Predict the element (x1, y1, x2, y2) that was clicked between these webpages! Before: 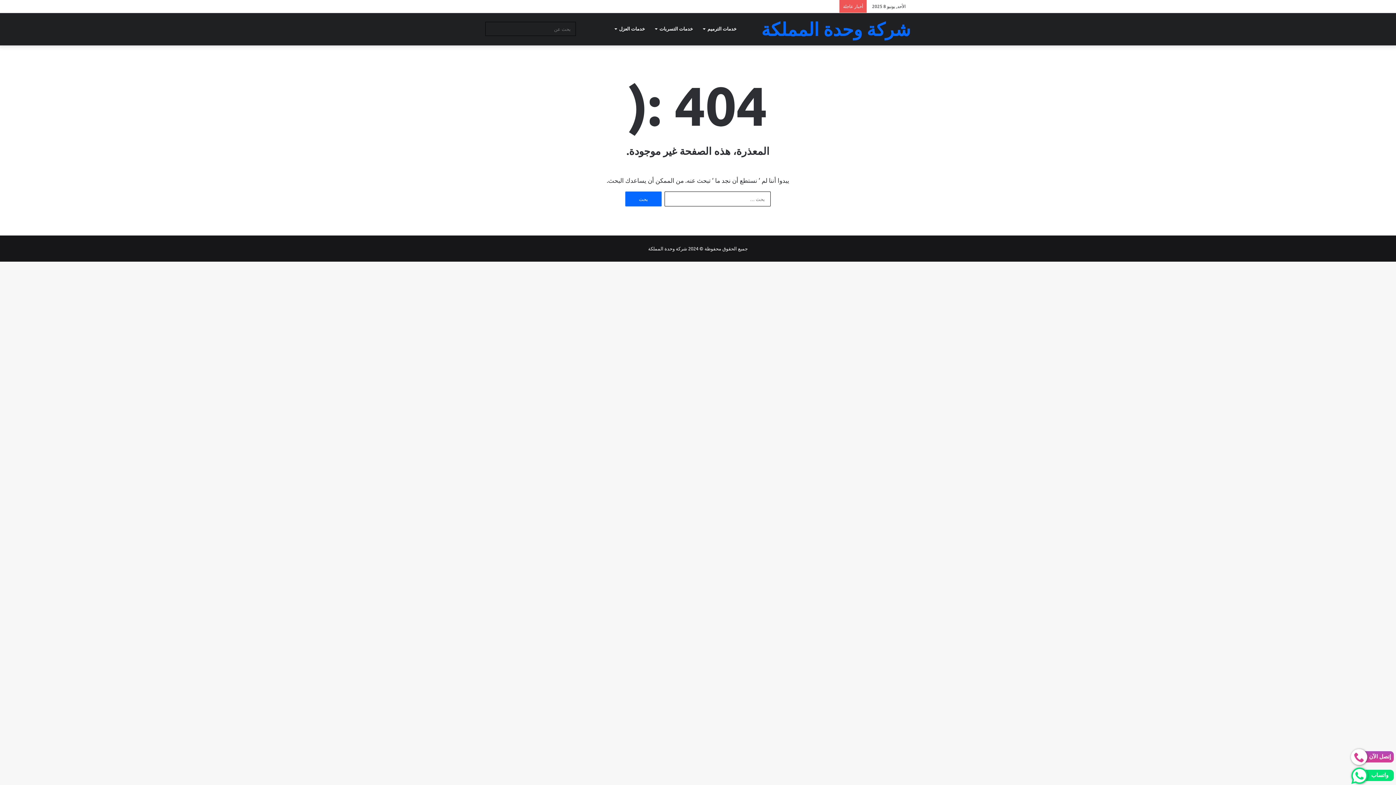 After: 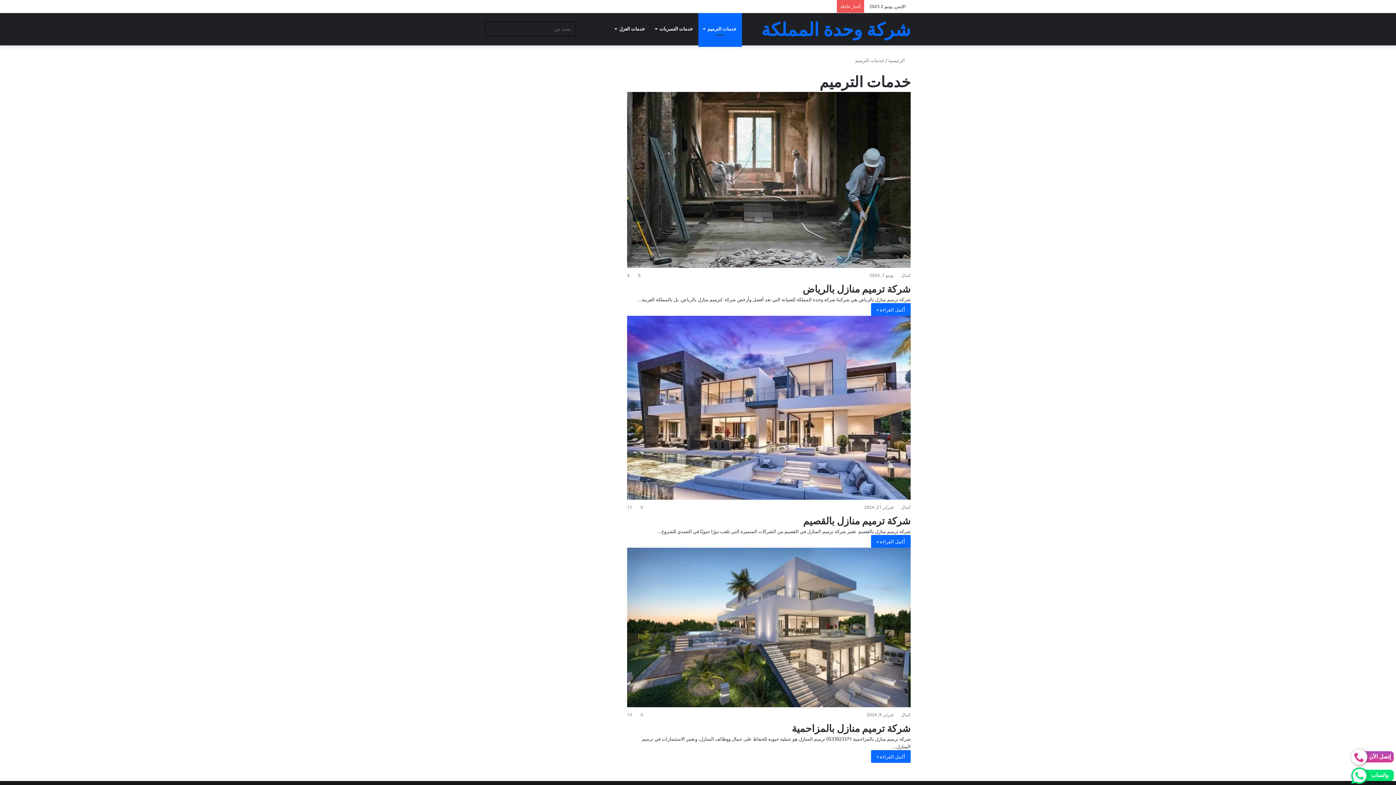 Action: bbox: (698, 12, 742, 45) label: خدمات الترميم